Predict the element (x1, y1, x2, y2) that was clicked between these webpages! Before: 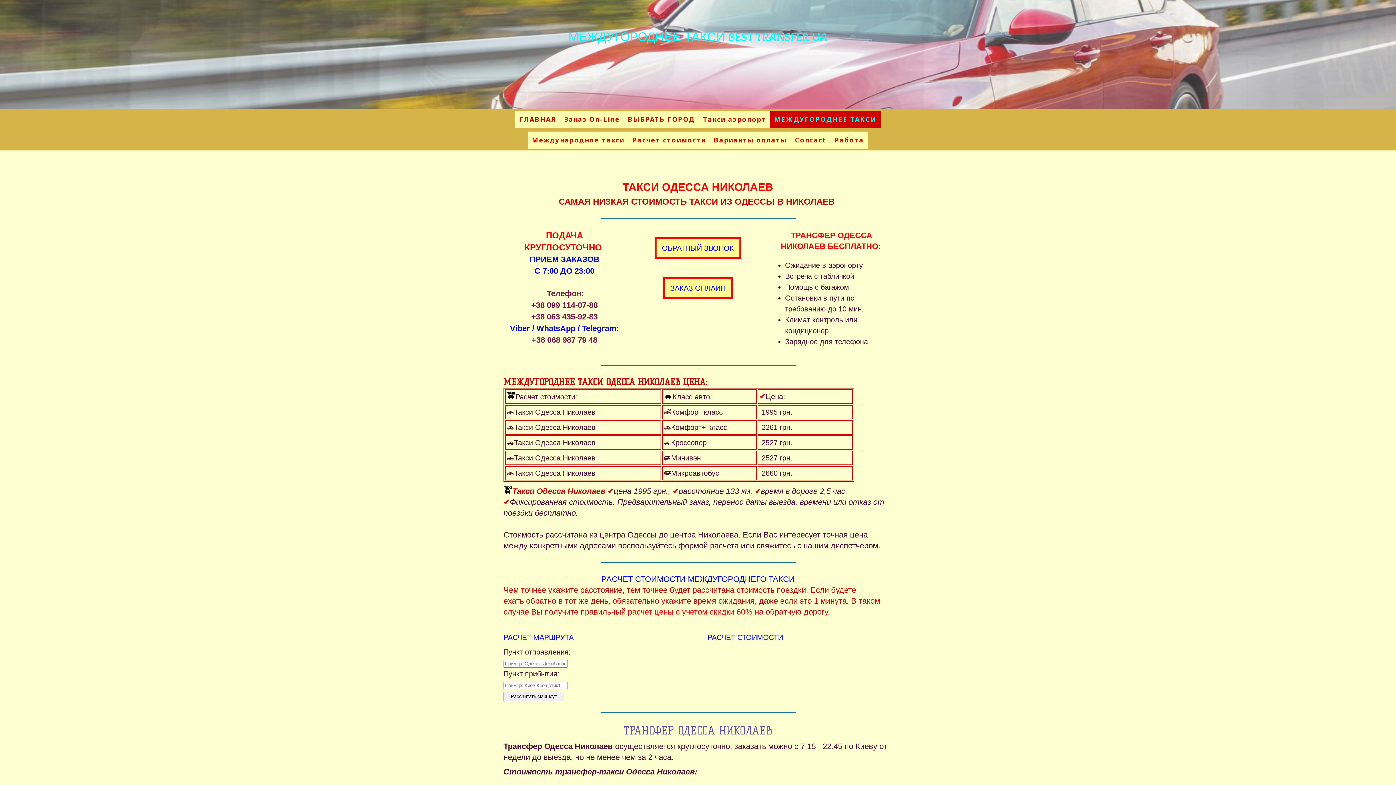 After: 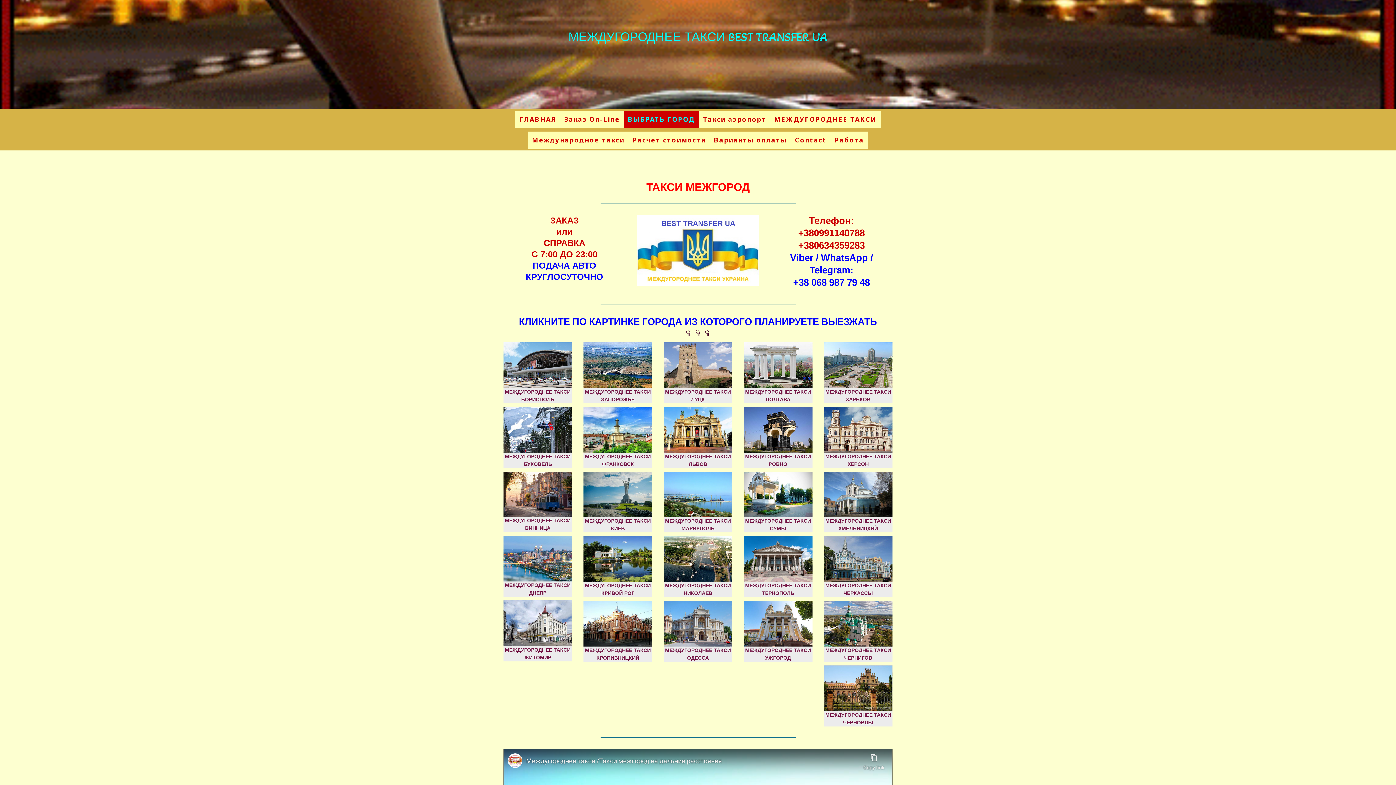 Action: label: ВЫБРАТЬ ГОРОД bbox: (624, 110, 699, 128)